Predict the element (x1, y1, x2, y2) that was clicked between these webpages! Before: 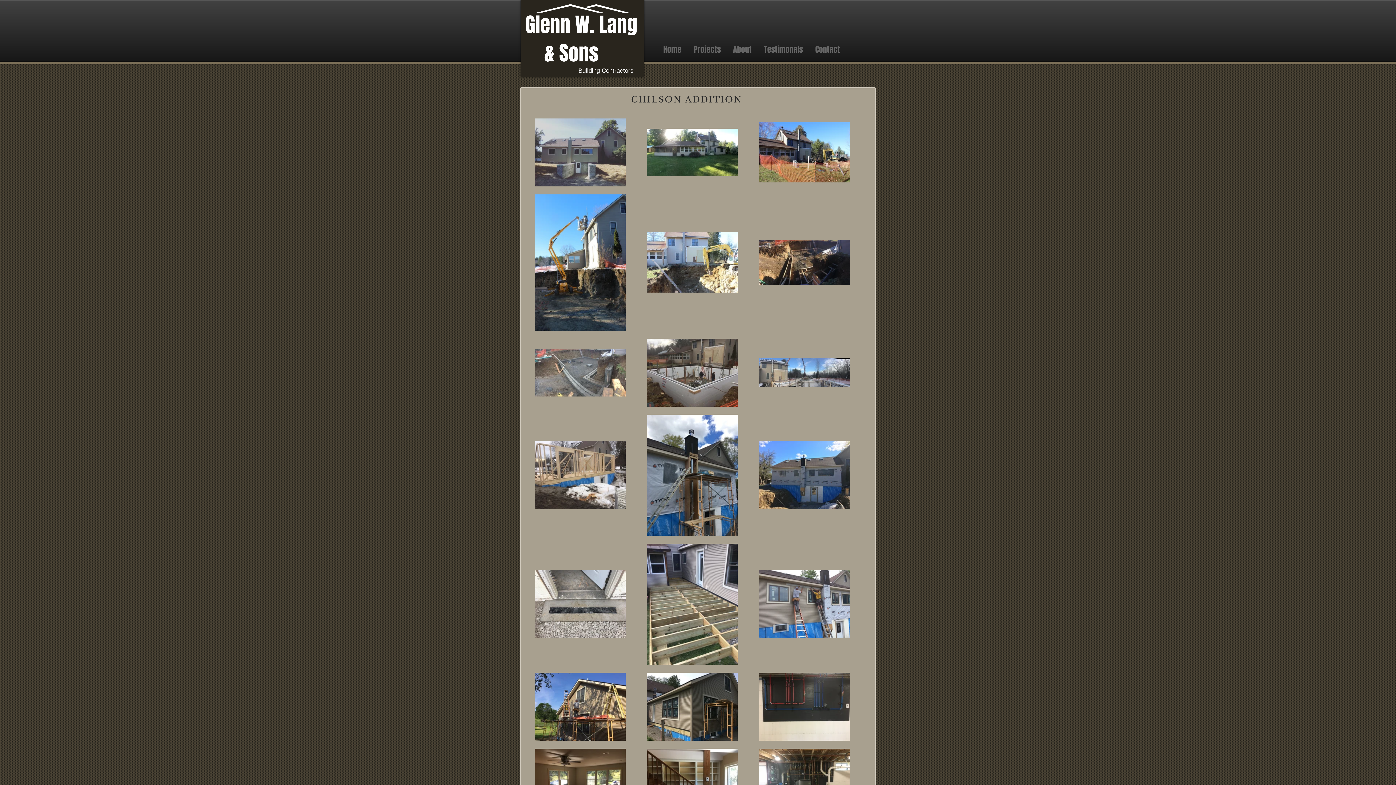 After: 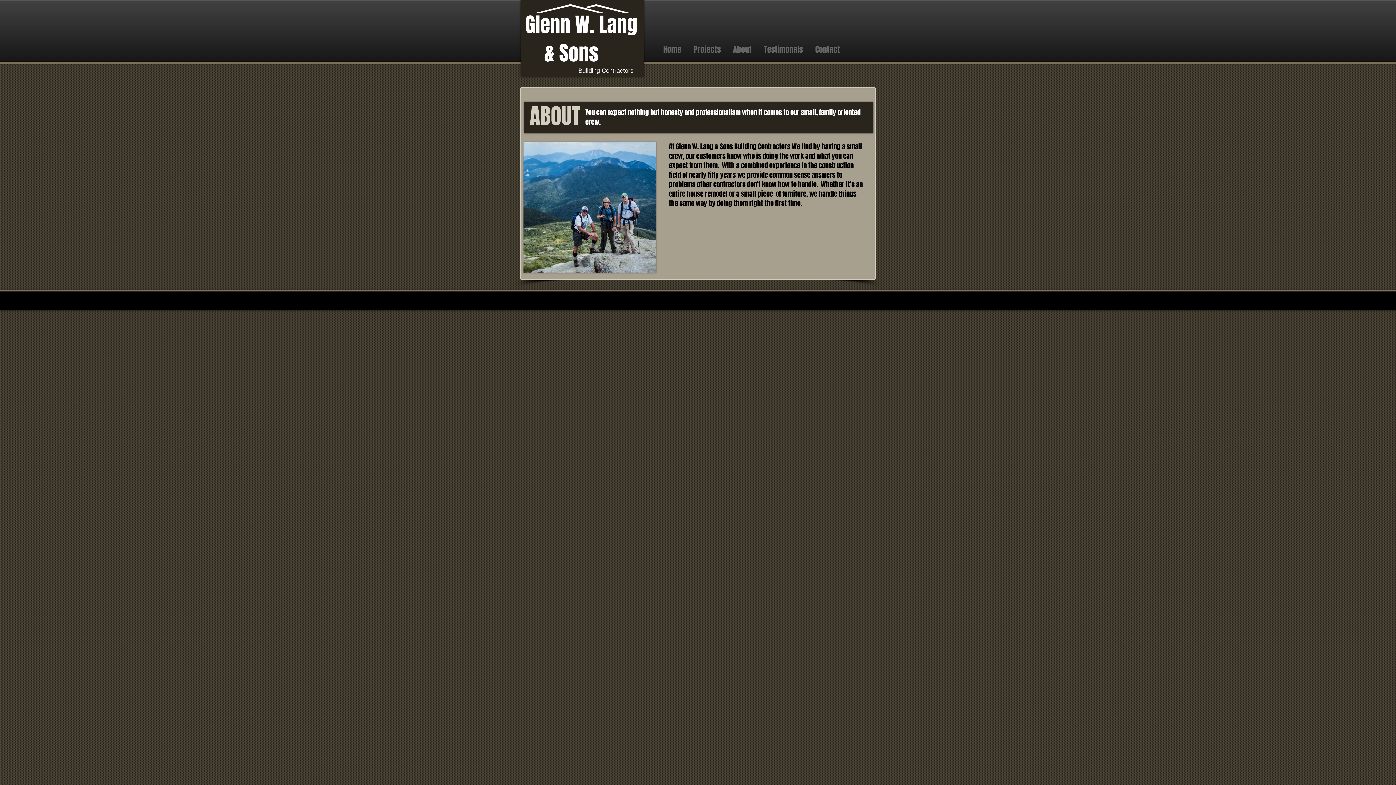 Action: bbox: (727, 38, 758, 60) label: About